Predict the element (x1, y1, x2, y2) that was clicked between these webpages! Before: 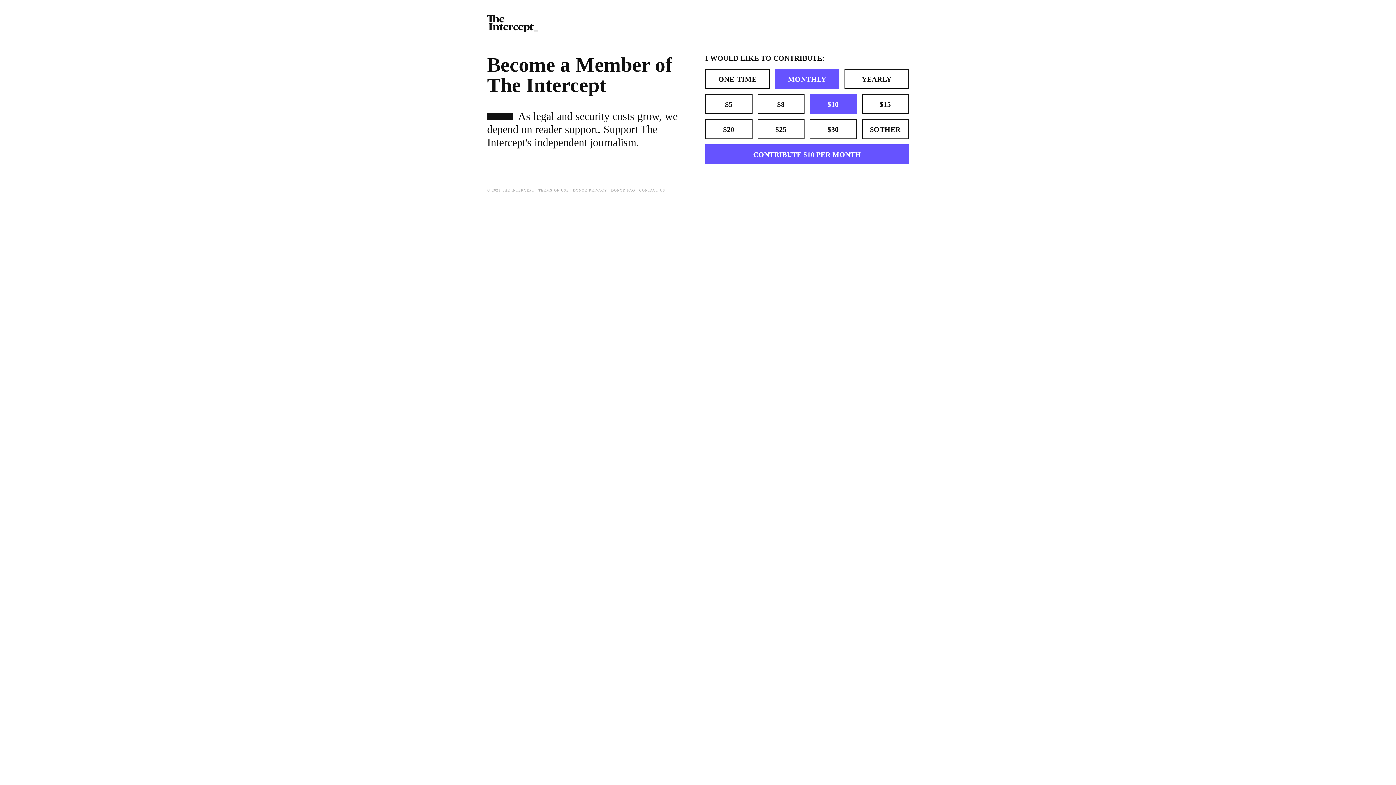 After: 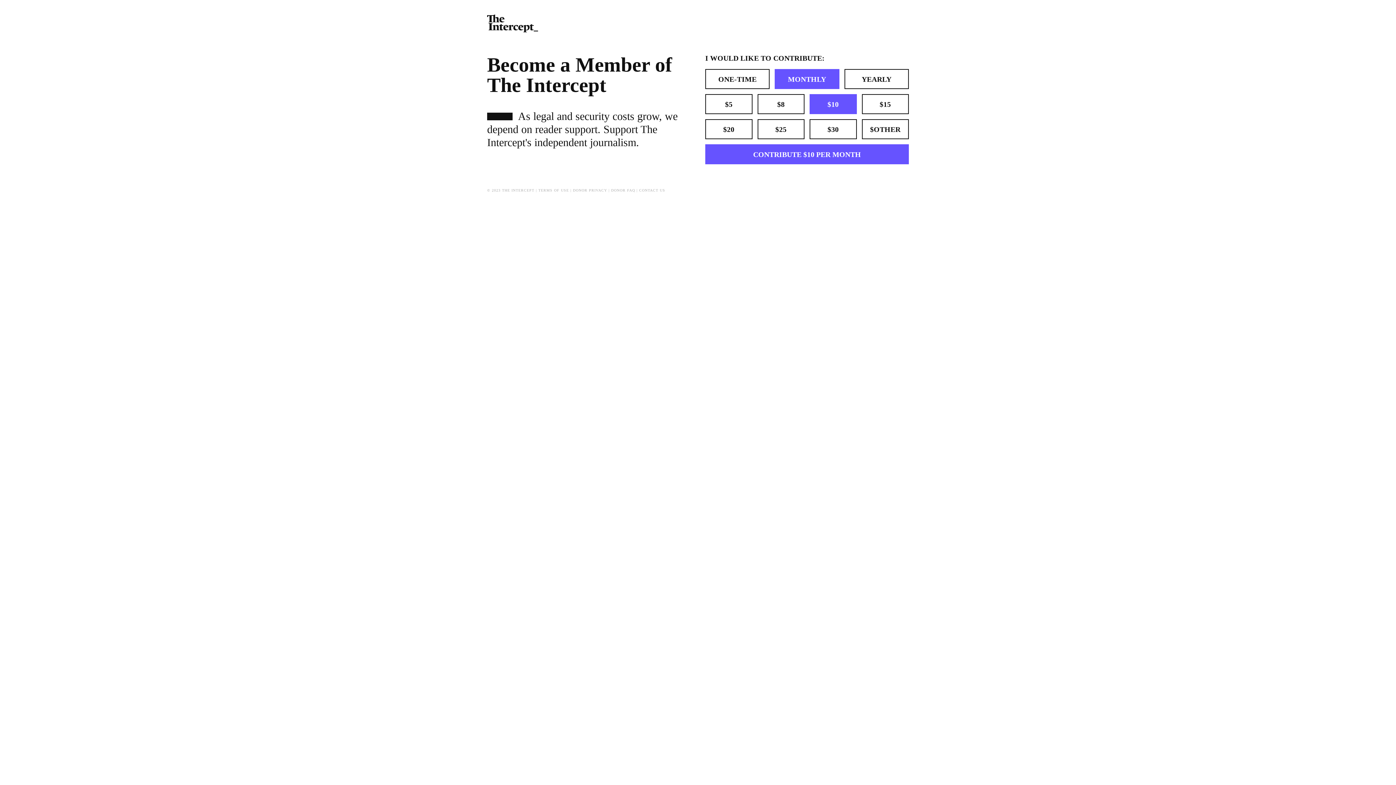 Action: bbox: (639, 188, 665, 192) label: CONTACT US